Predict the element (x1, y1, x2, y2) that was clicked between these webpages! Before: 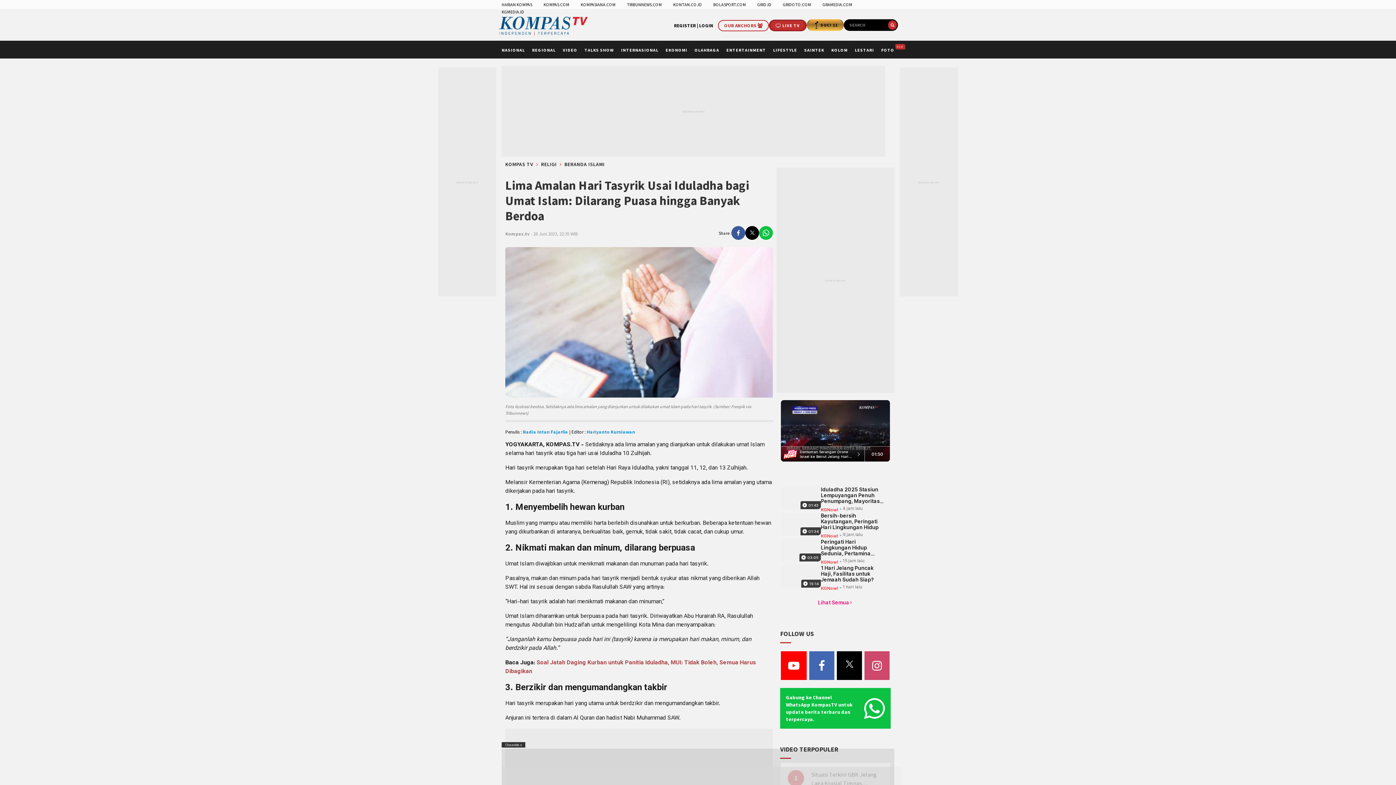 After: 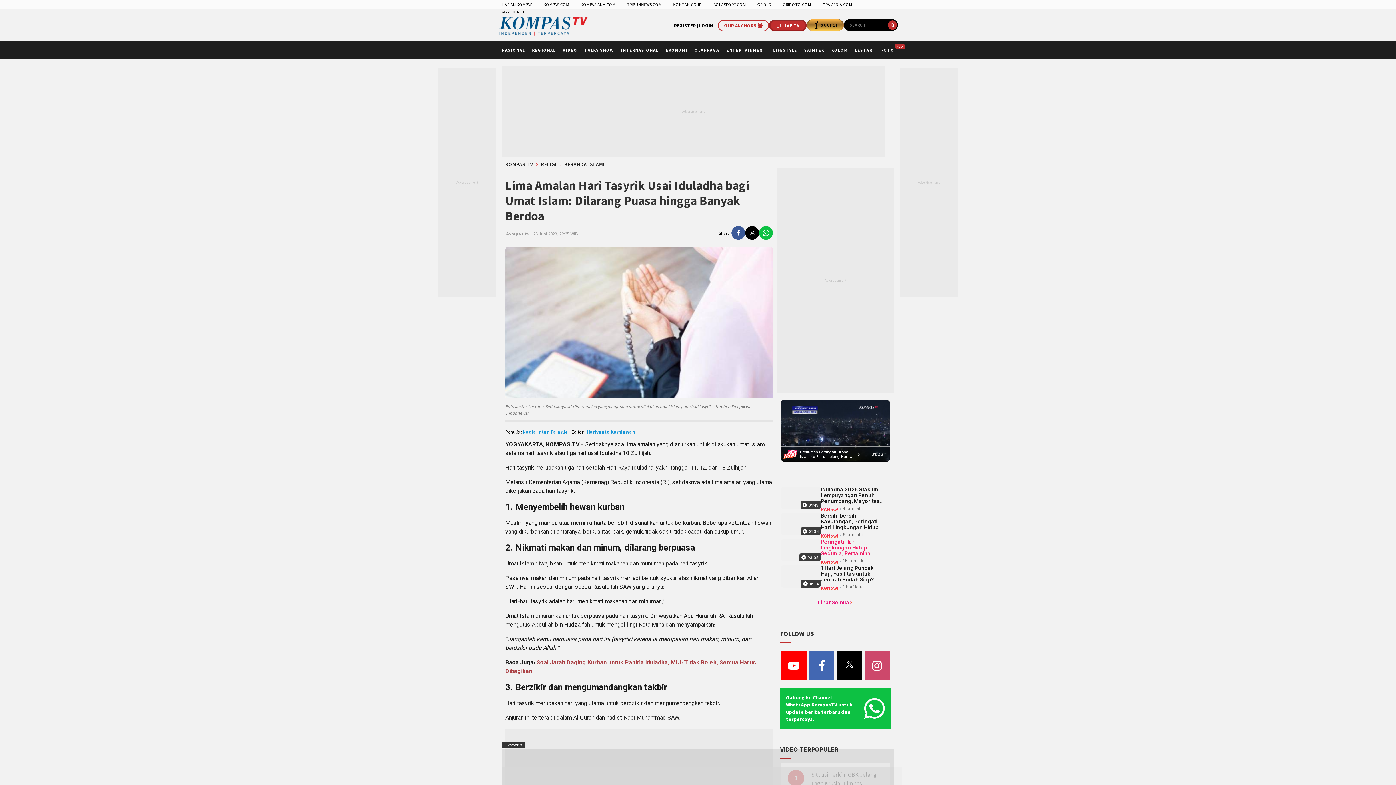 Action: bbox: (781, 539, 890, 565) label: 03:05
Peringati Hari Lingkungan Hidup Sedunia, Pertamina Dorong Desa Energi Berdikari
KGNow!
15 jam lalu